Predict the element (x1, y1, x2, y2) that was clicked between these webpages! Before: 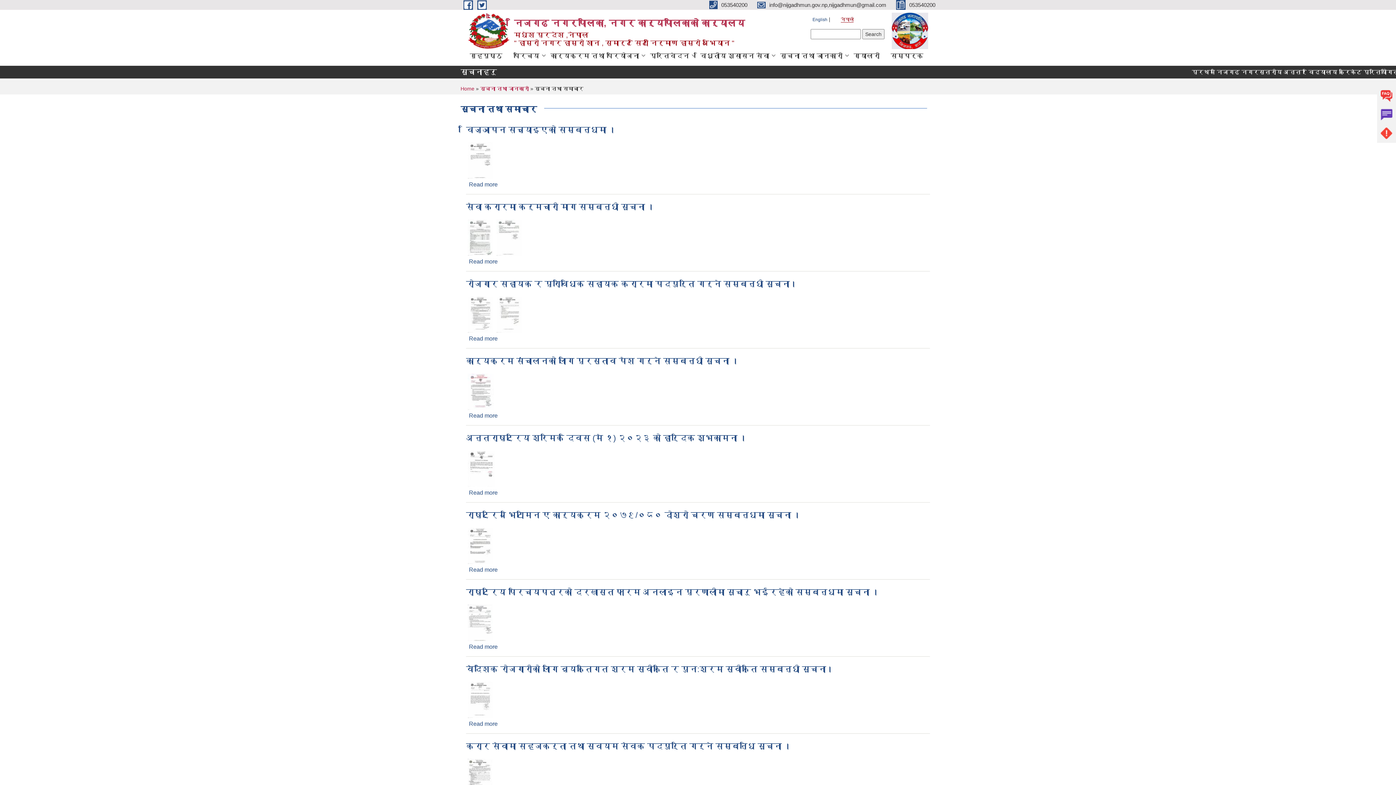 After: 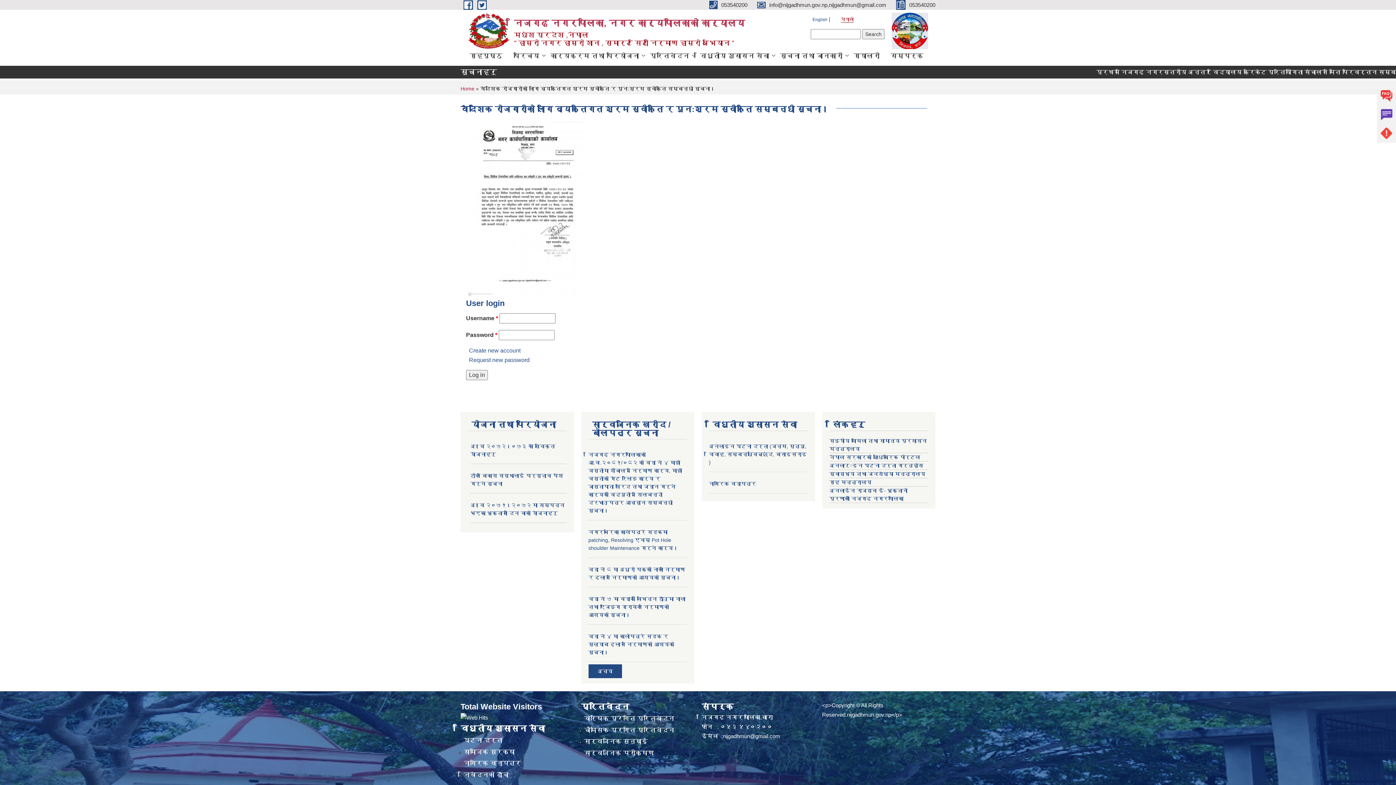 Action: bbox: (469, 721, 497, 727) label: Read more
about वैदेशिक रोजगारीको लागि व्यक्तिगत श्रम स्वीकृति र पुन:श्रम स्वीकृति सम्बन्धी सूचना।